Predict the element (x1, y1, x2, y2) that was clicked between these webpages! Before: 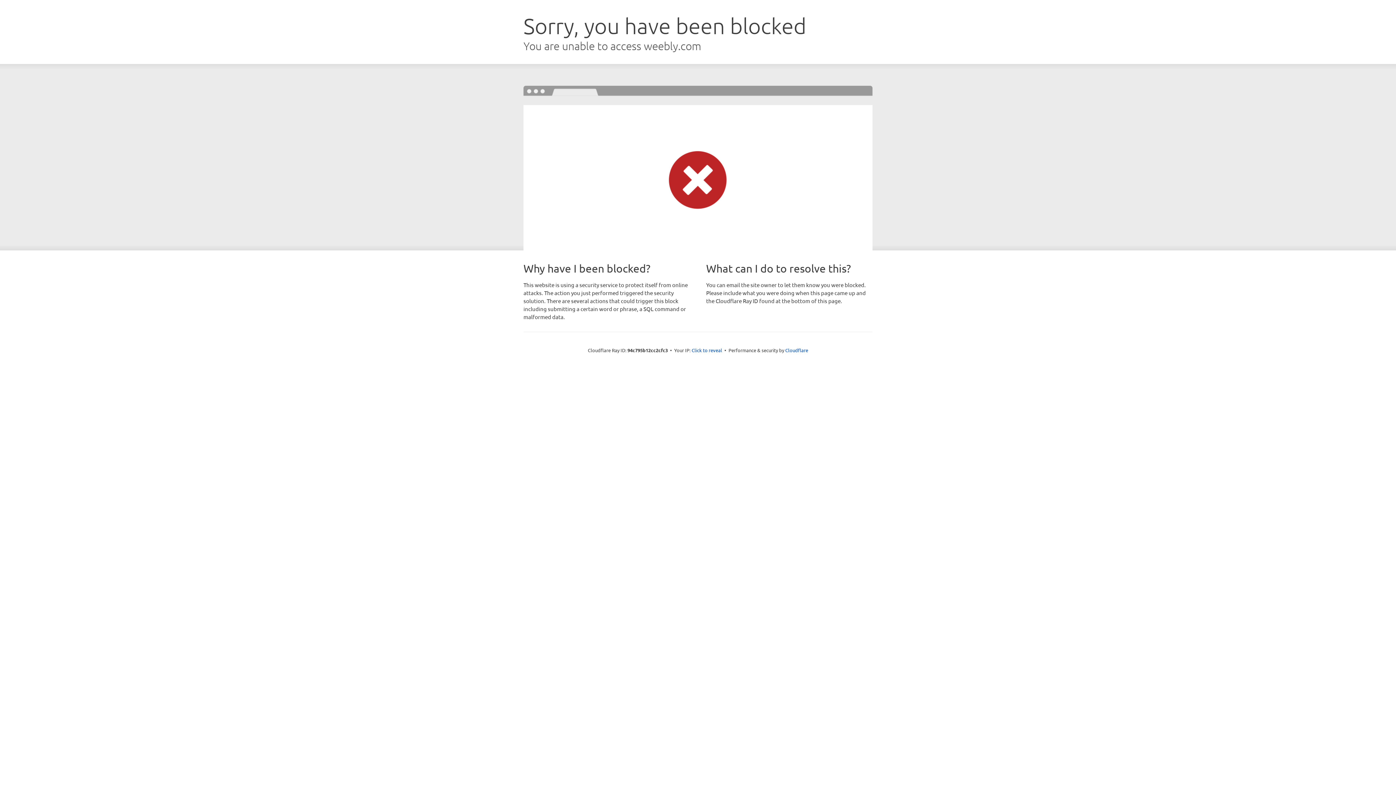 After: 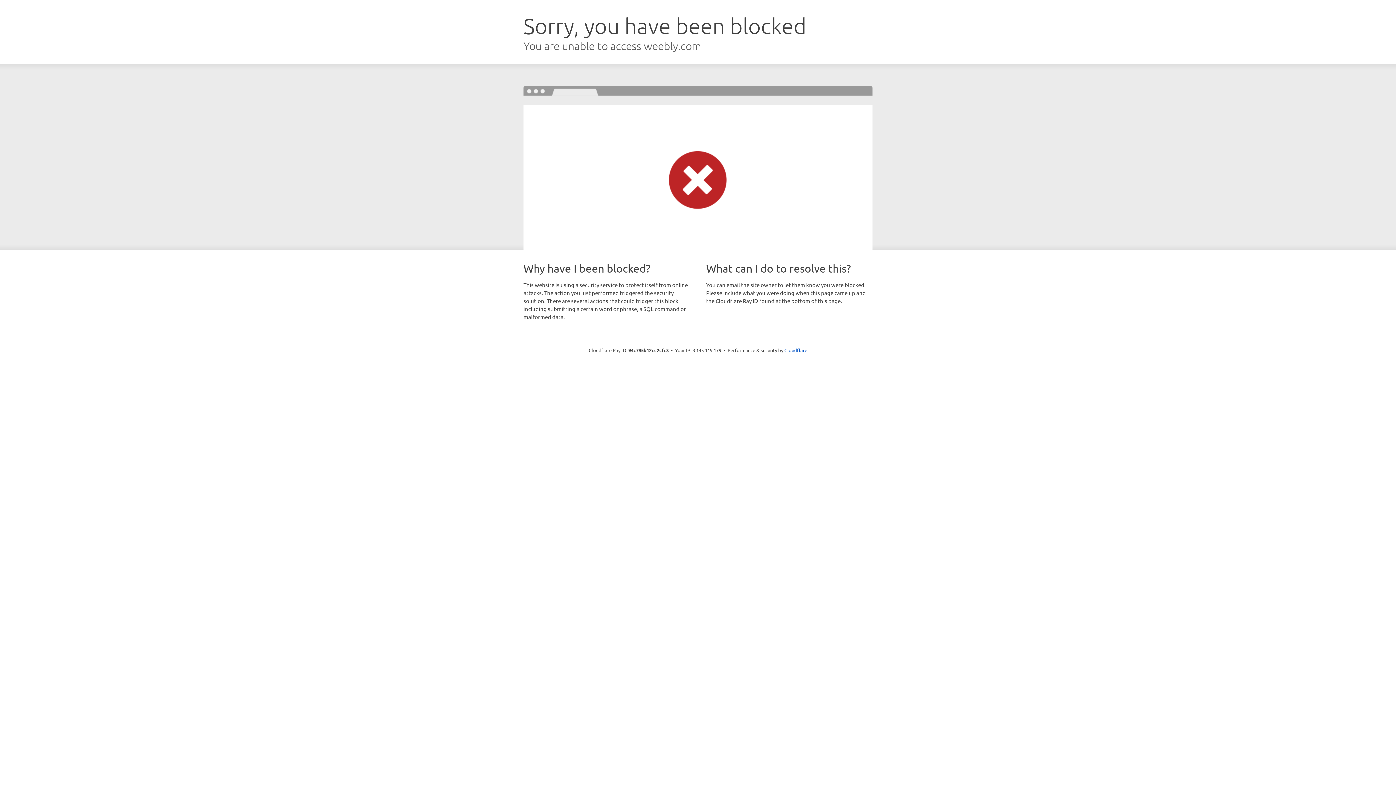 Action: label: Click to reveal bbox: (691, 346, 722, 353)